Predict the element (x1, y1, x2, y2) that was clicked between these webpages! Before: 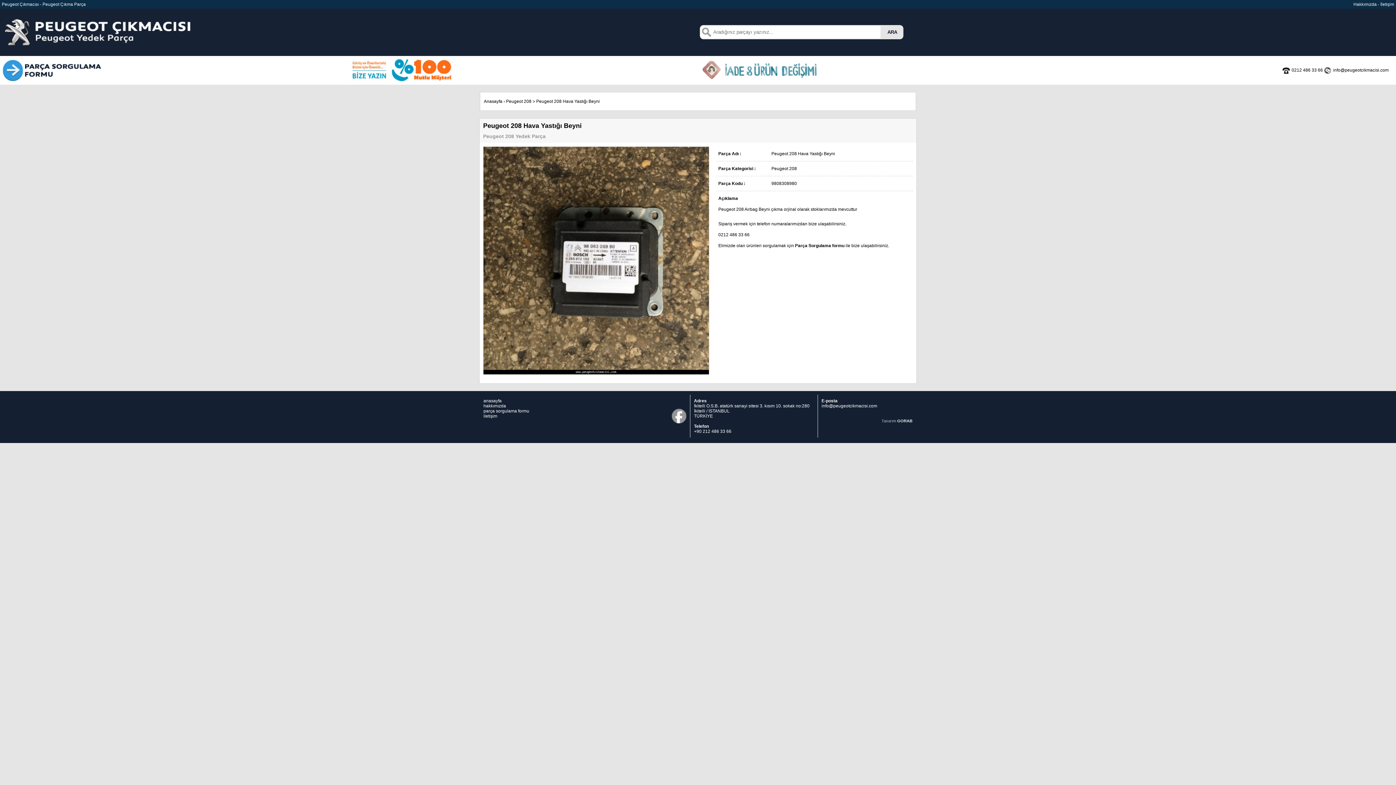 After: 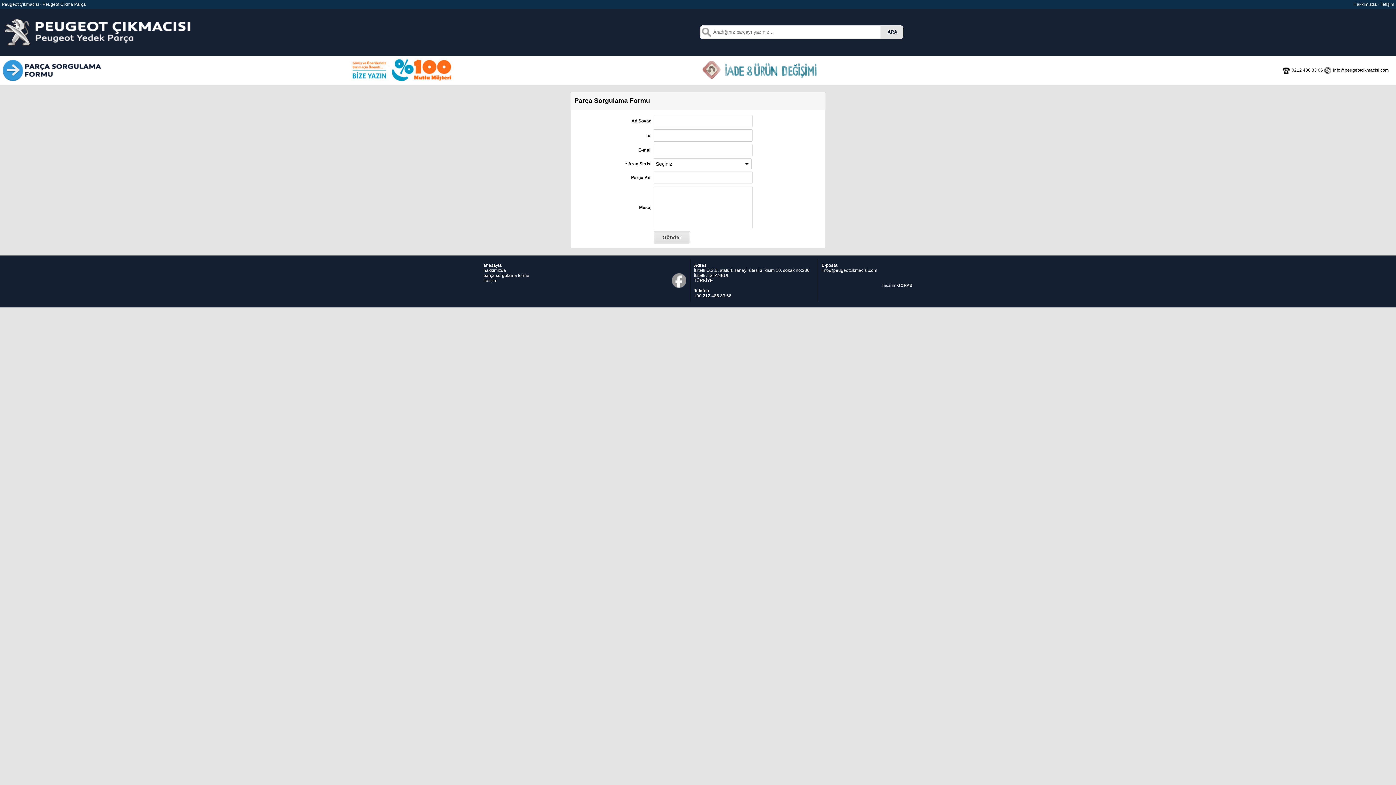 Action: bbox: (1, 79, 103, 83)